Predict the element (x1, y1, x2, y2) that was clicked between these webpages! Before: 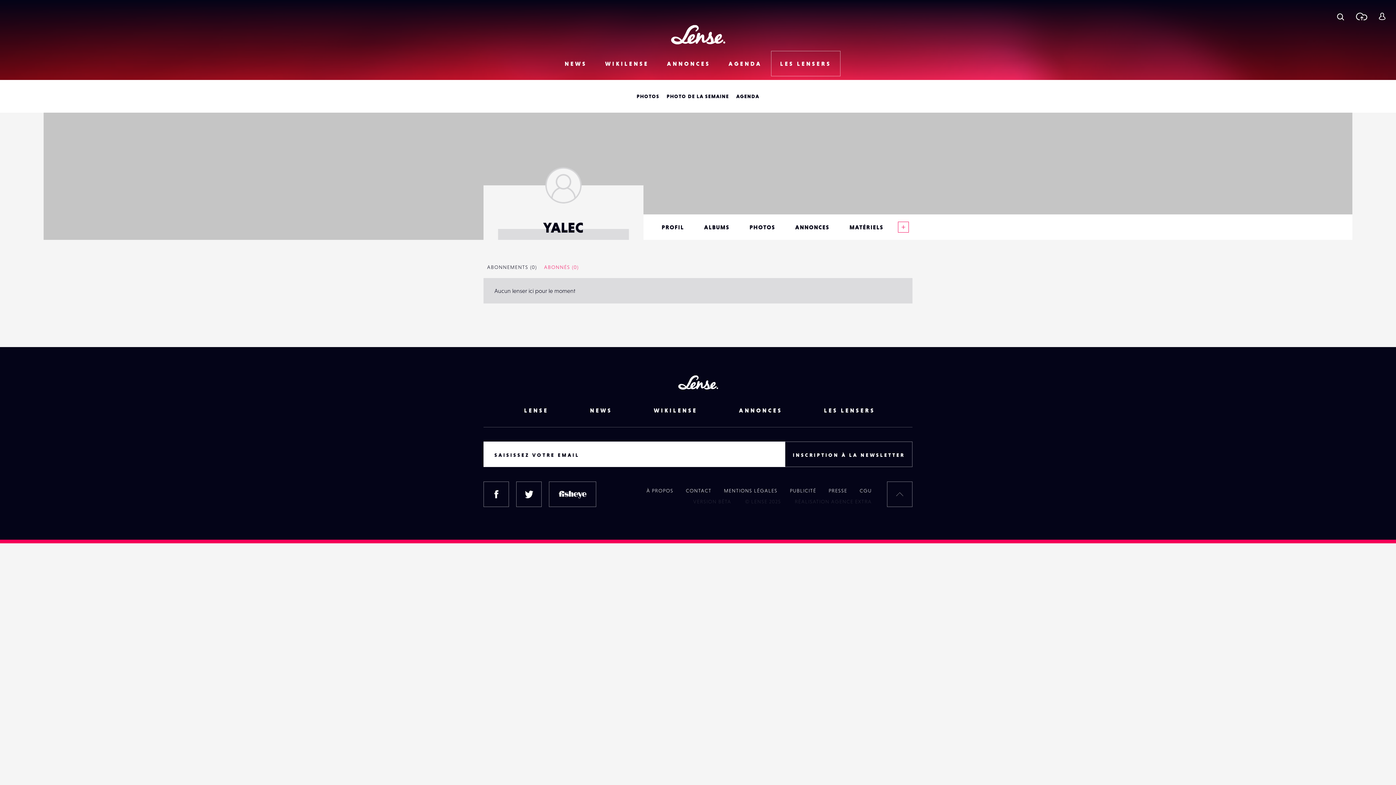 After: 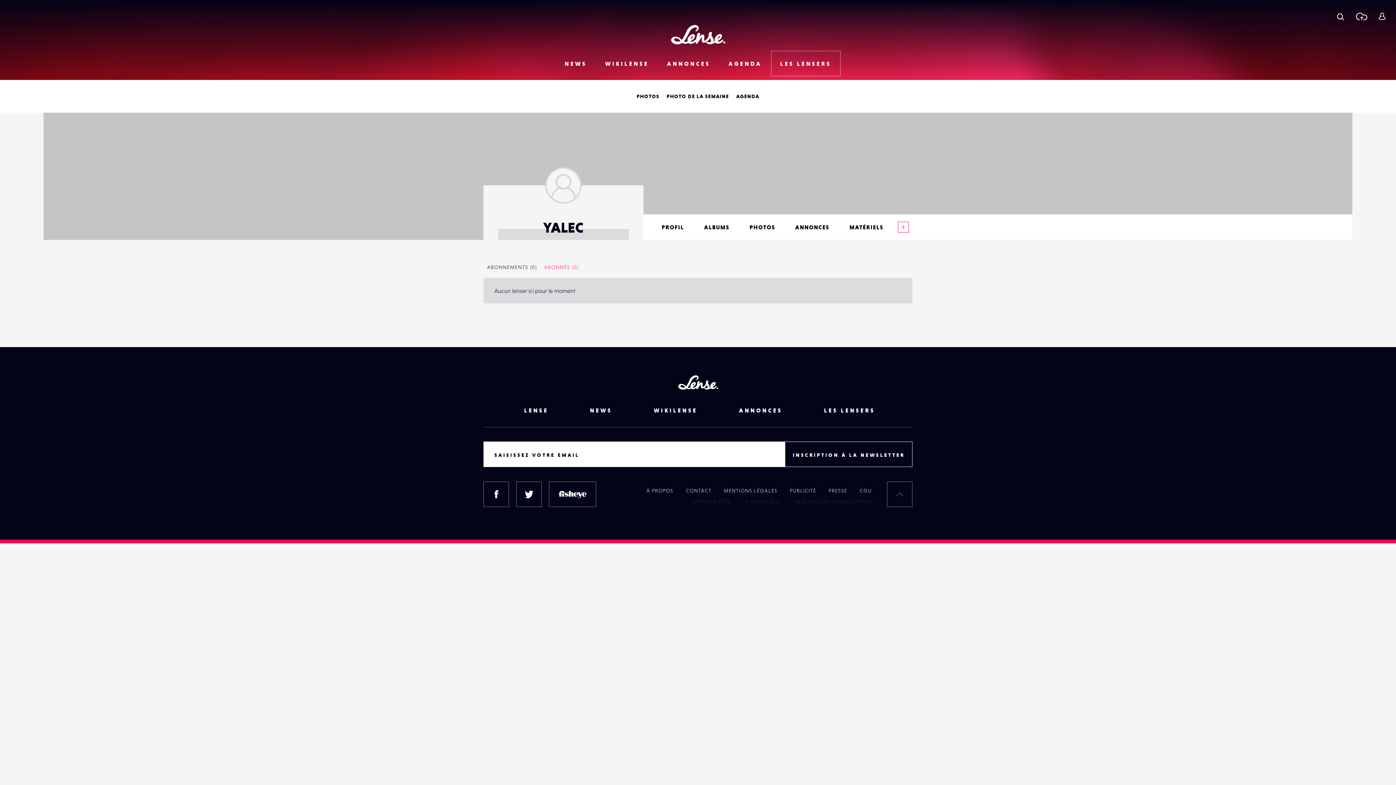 Action: label: INSCRIPTION À LA NEWSLETTER bbox: (785, 441, 912, 467)